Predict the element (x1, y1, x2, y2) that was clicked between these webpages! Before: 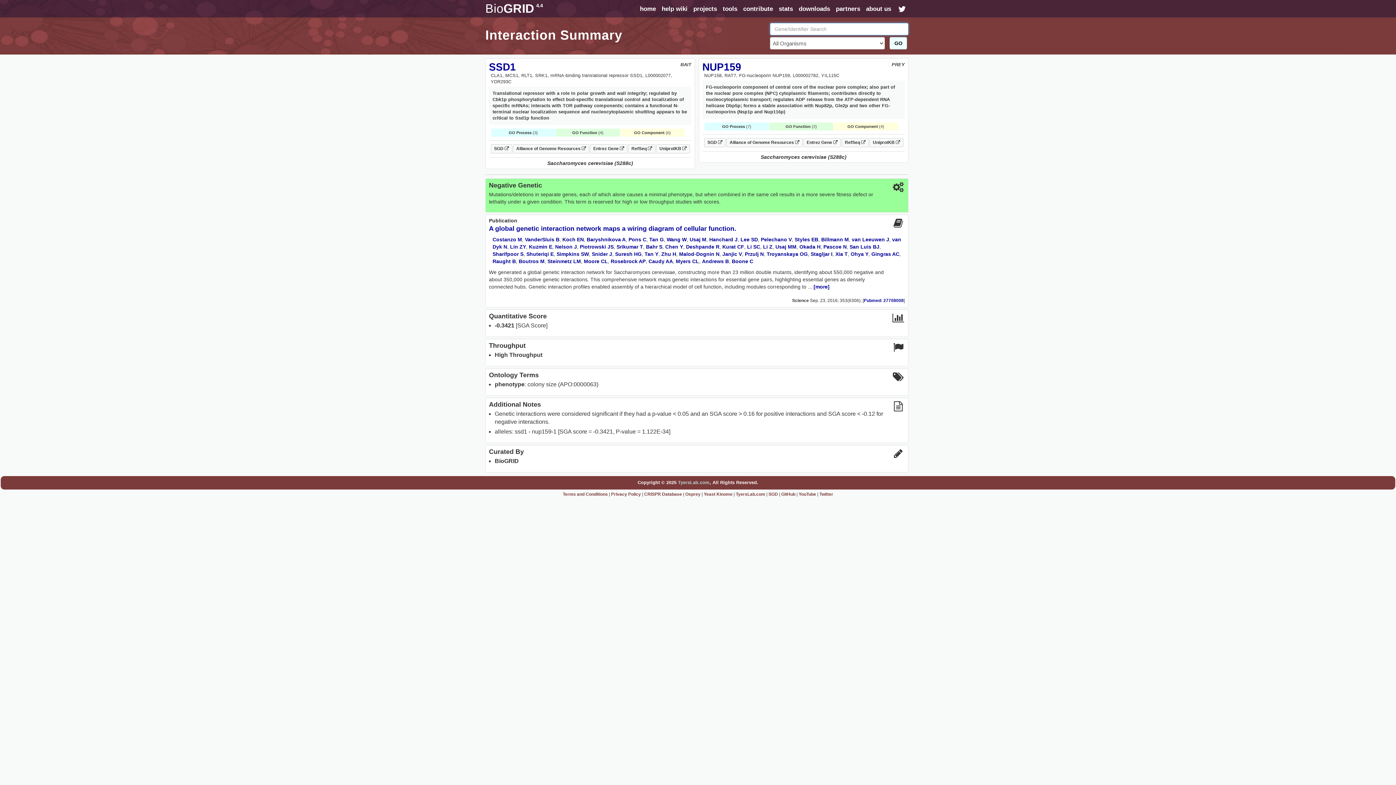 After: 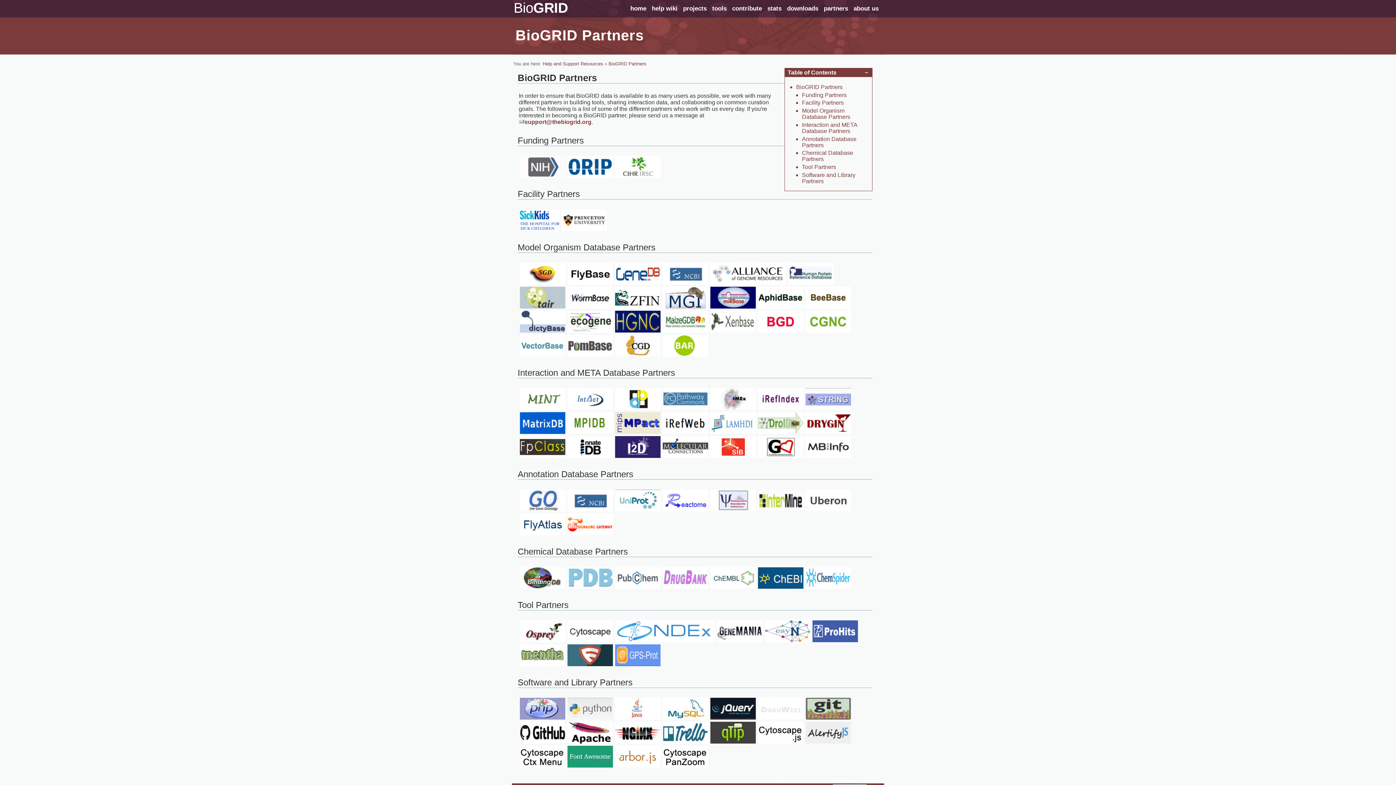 Action: bbox: (833, 5, 863, 12) label: partners